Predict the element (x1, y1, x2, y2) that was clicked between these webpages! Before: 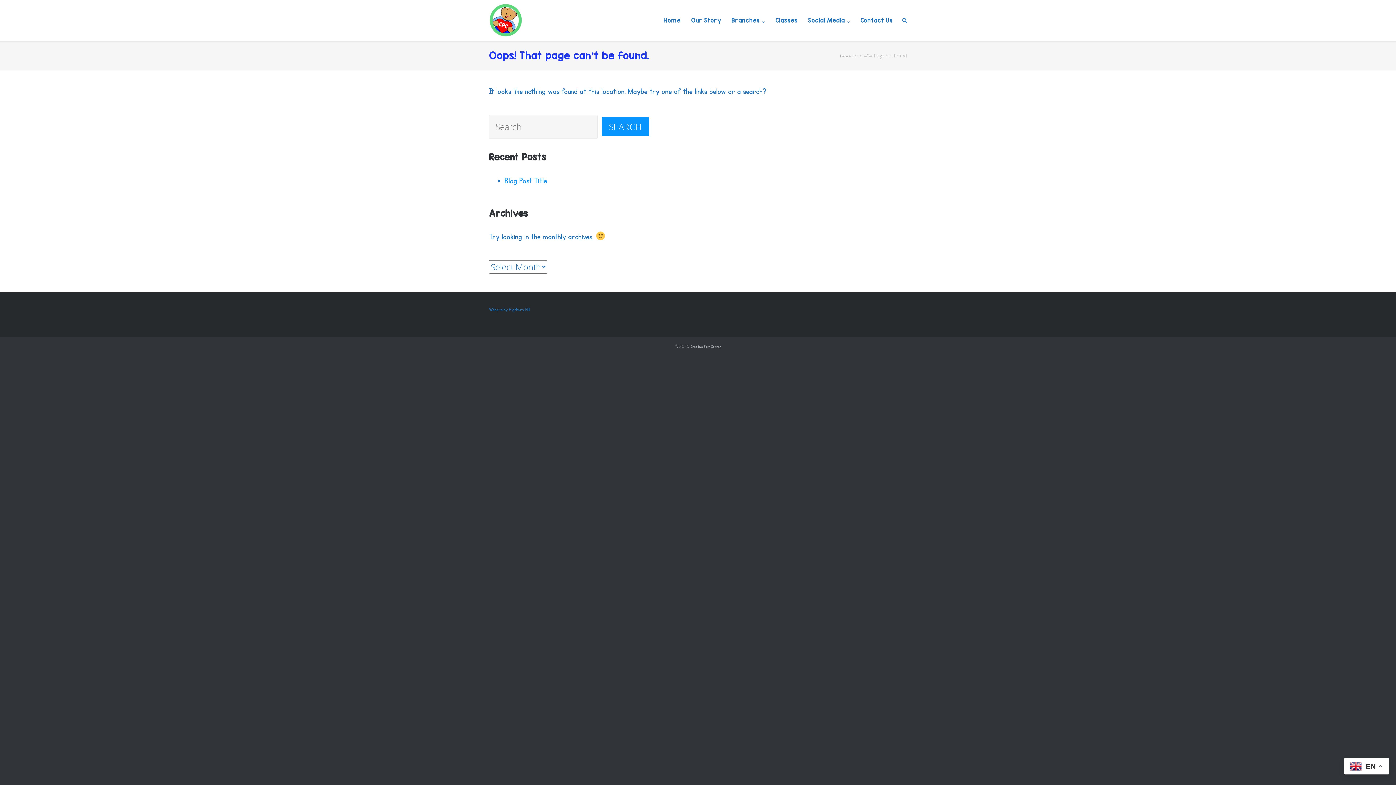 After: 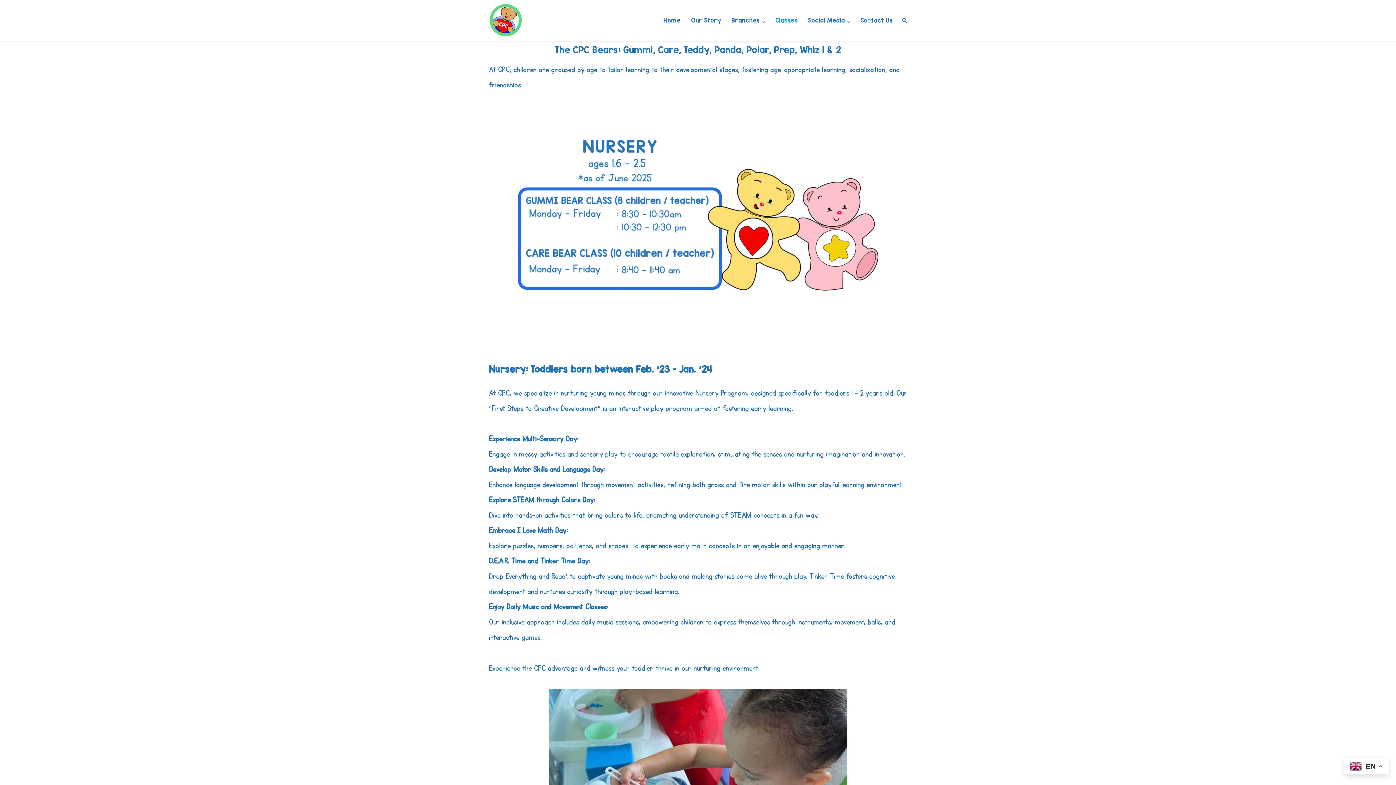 Action: label: Classes bbox: (775, 0, 797, 40)